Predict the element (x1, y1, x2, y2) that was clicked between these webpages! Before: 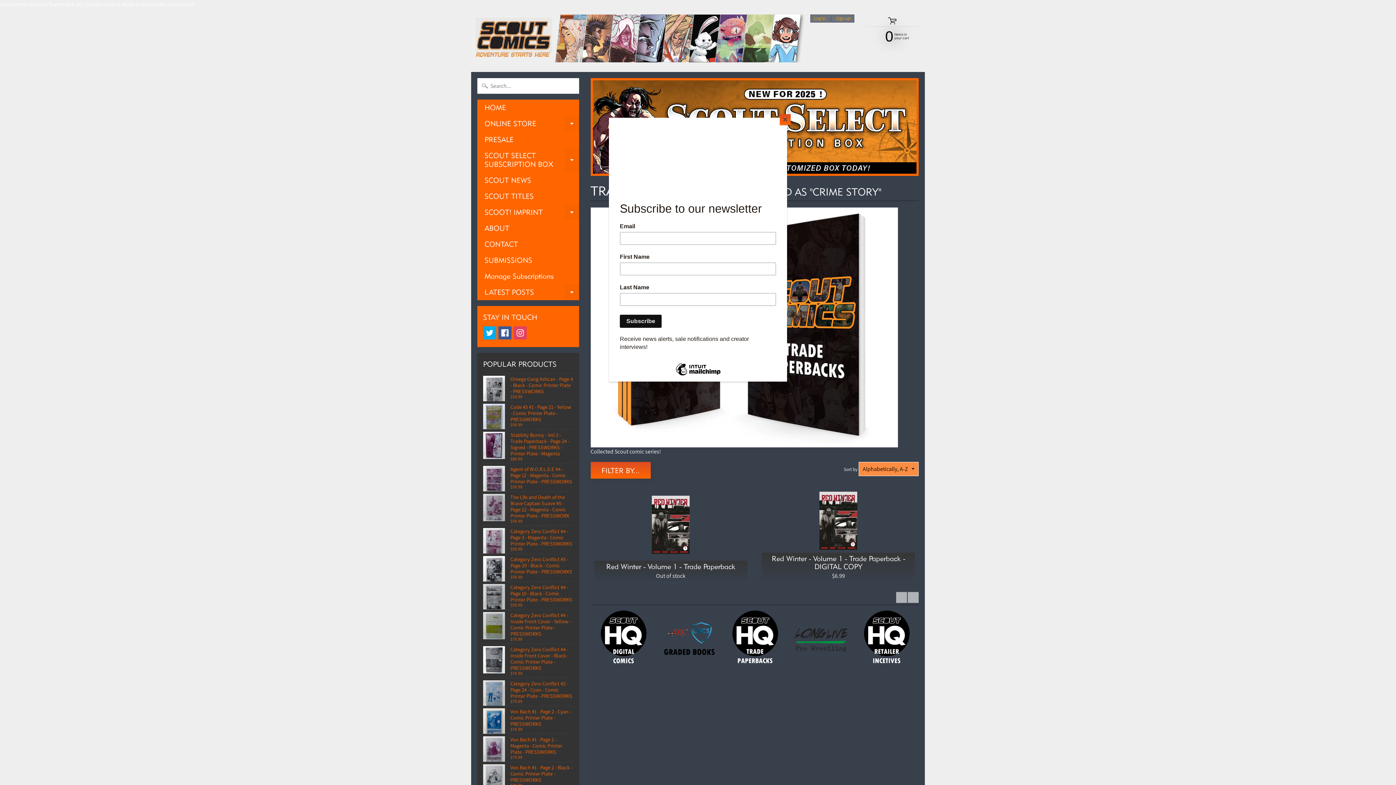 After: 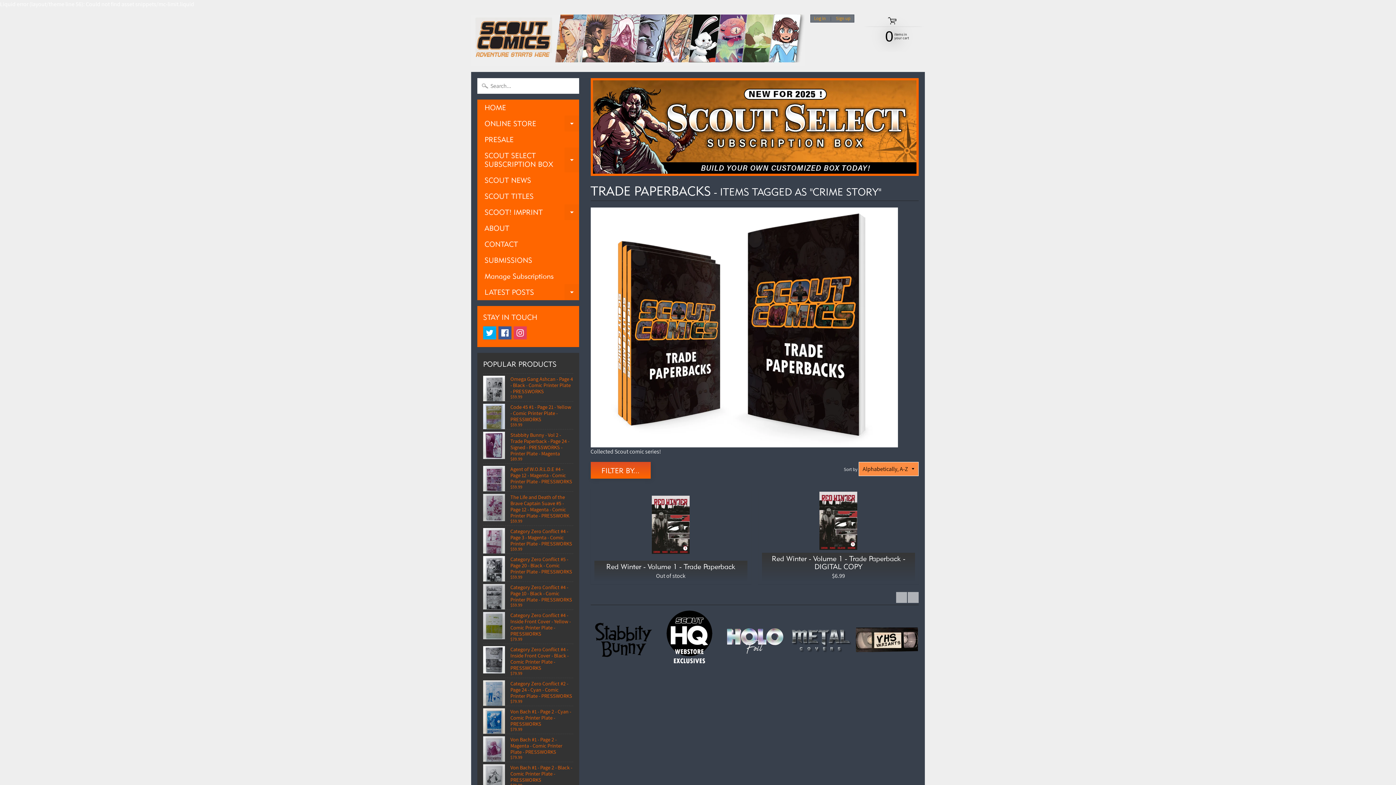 Action: bbox: (780, 114, 790, 125) label: Close